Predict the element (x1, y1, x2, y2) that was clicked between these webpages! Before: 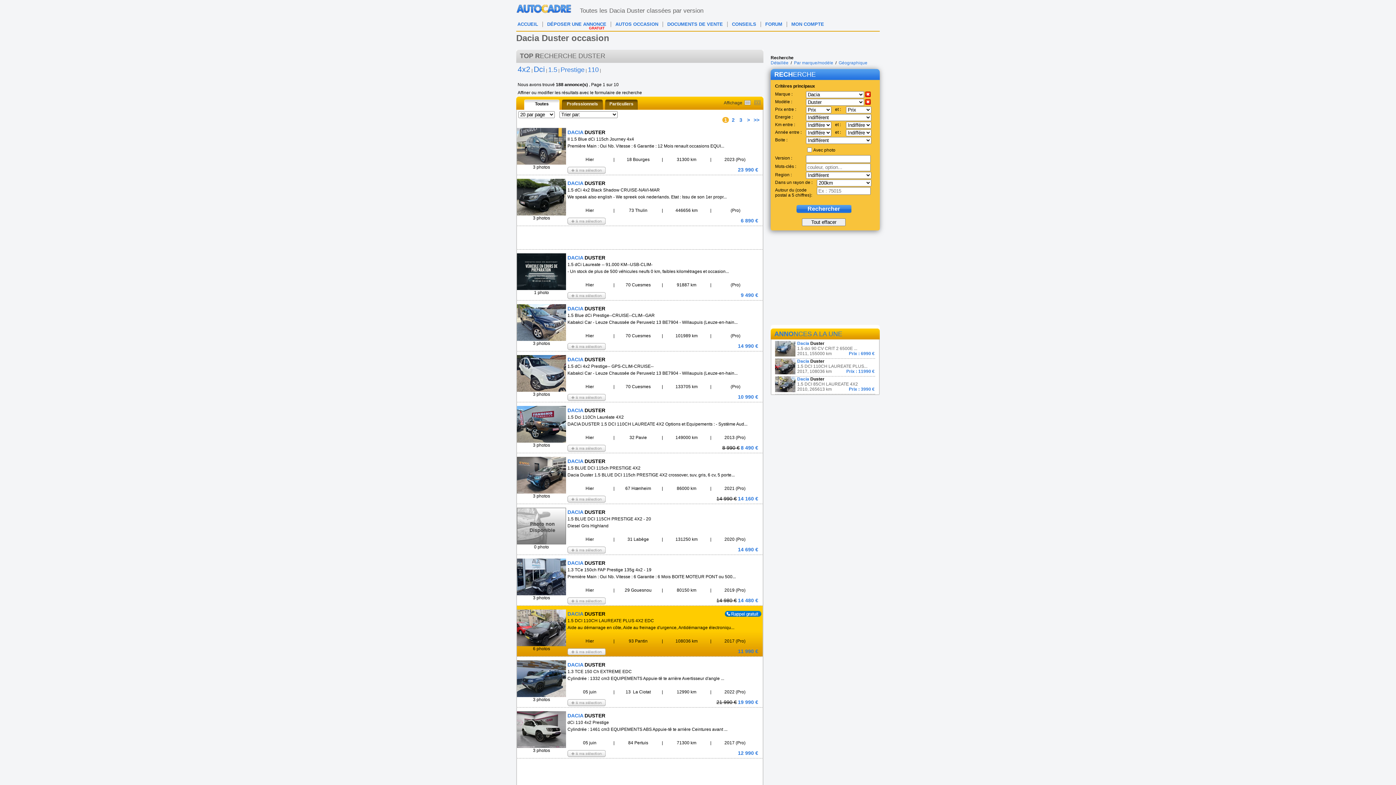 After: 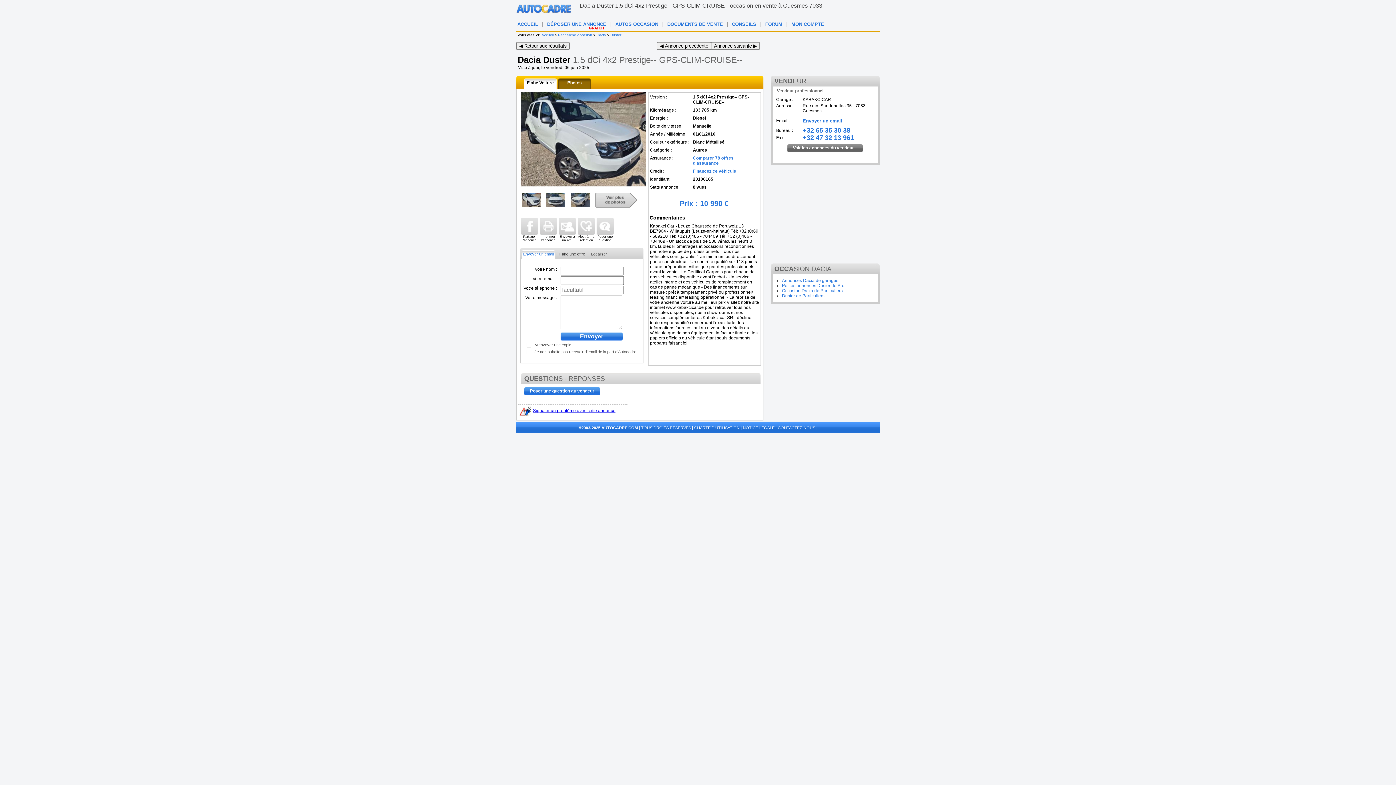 Action: label: 3 photos
DACIA DUSTER
1.5 dCi 4x2 Prestige-- GPS-CLIM-CRUISE--
Kabakci Car - Leuze Chaussée de Peruwelz 13 BE7904 - Willaupuis (Leuze-en-hain...
Hier
|
70 Cuesmes
|
133705 km
|
 (Pro)
10 990 €
 bbox: (517, 351, 762, 402)